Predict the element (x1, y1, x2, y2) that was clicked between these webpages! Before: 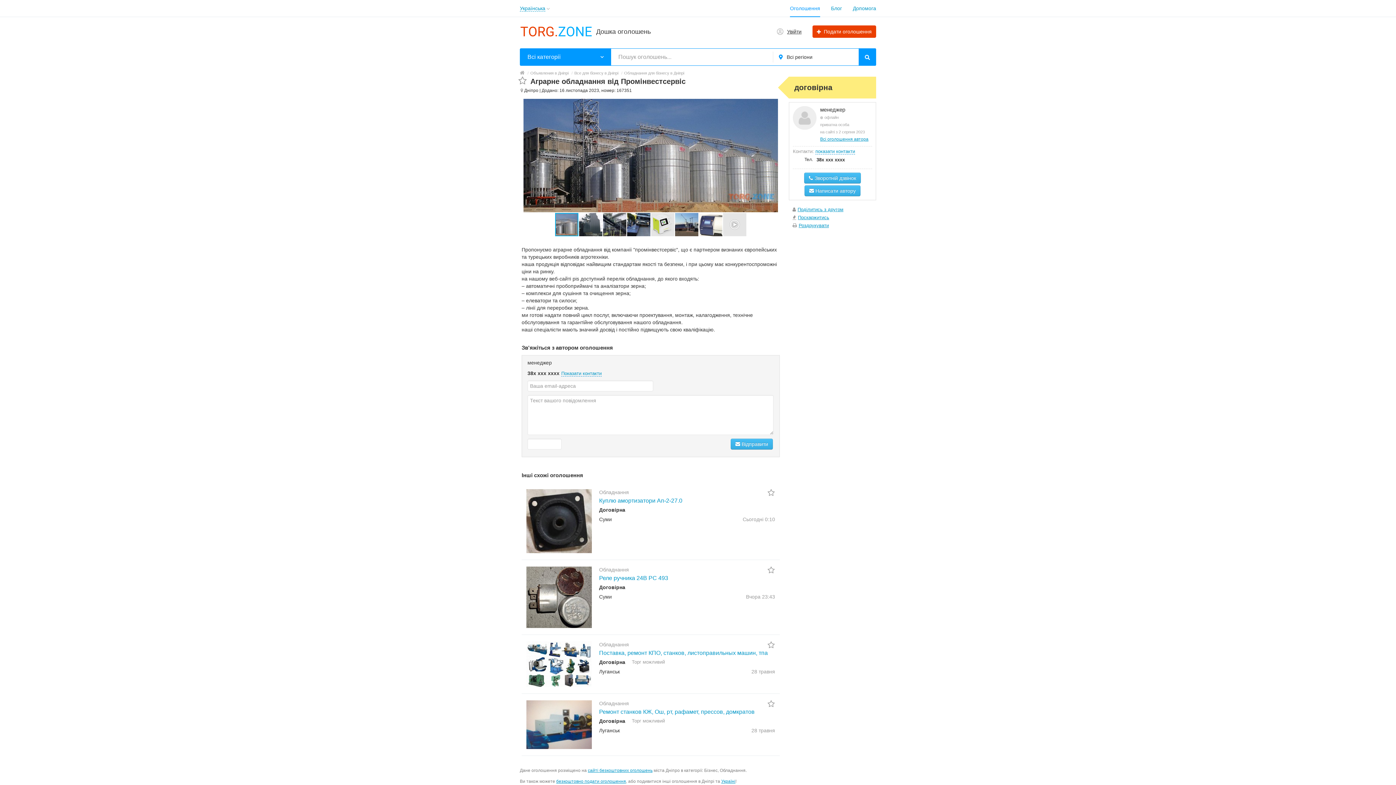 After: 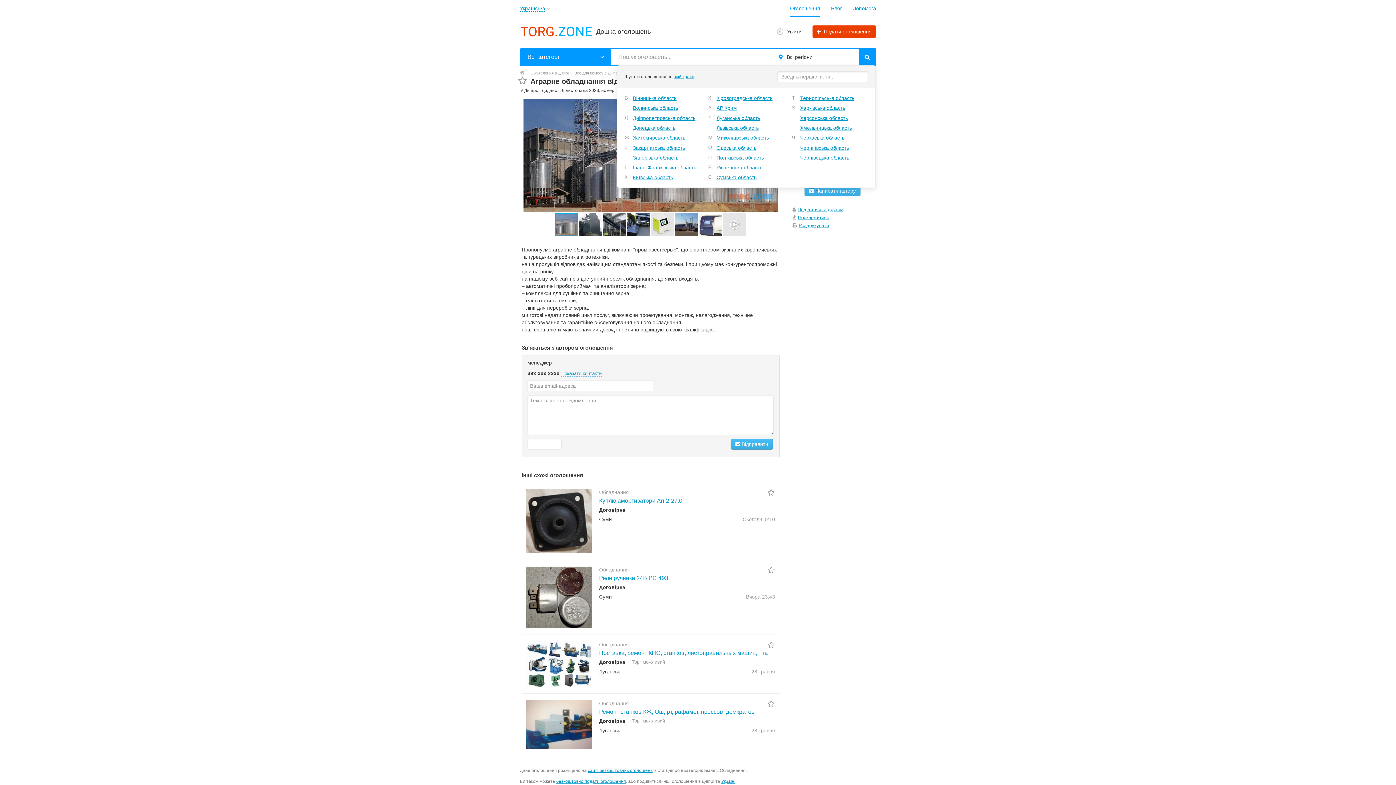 Action: label: Всі регіони bbox: (778, 48, 858, 65)